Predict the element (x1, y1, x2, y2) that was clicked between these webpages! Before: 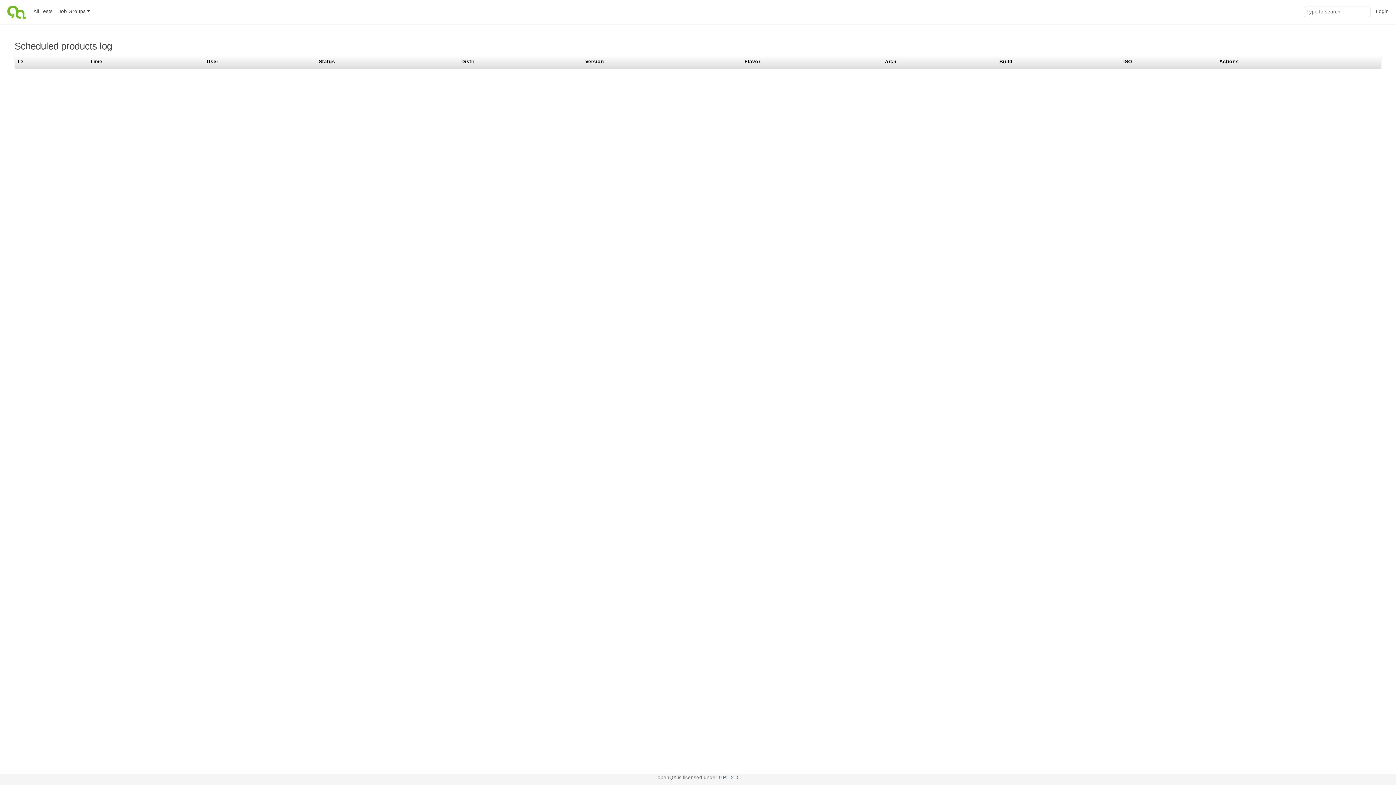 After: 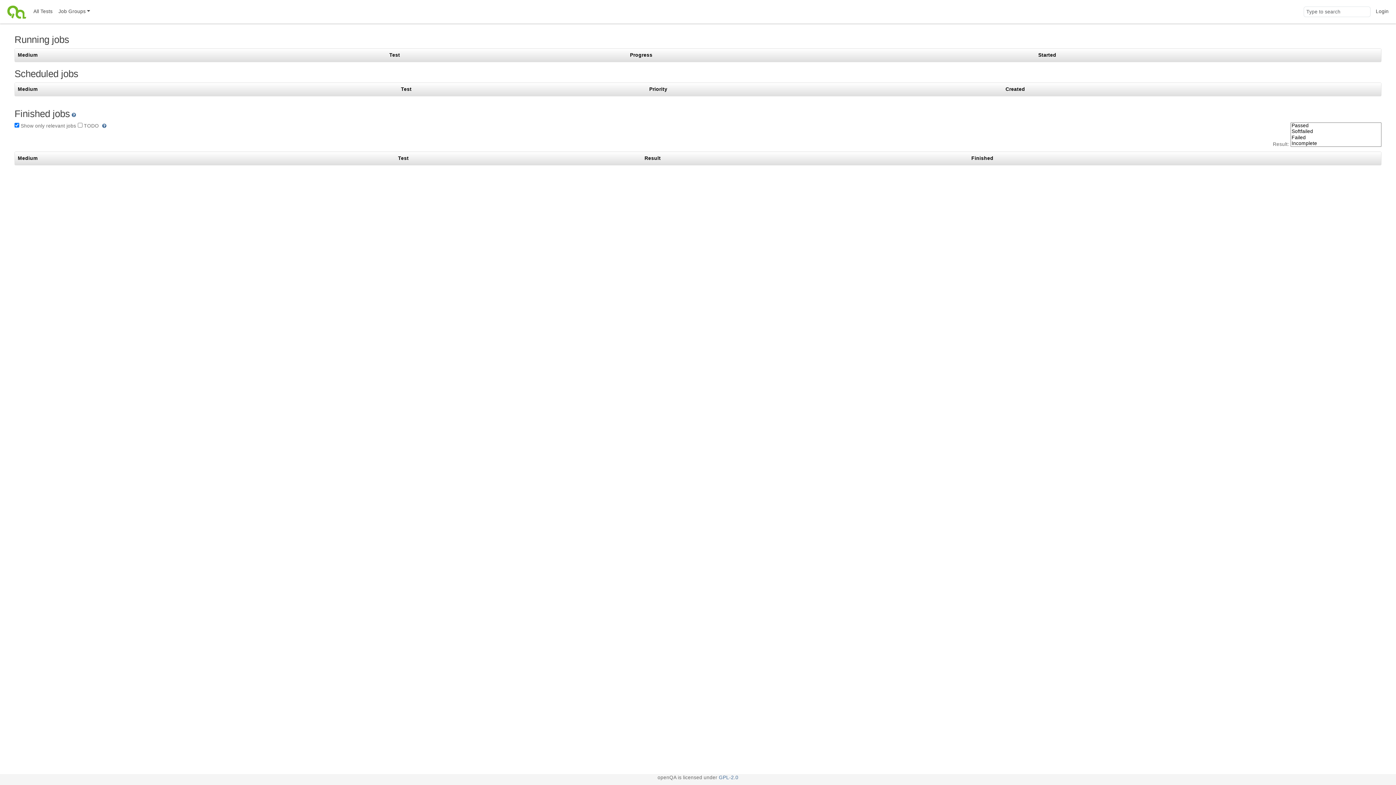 Action: label: All Tests bbox: (30, 0, 55, 23)